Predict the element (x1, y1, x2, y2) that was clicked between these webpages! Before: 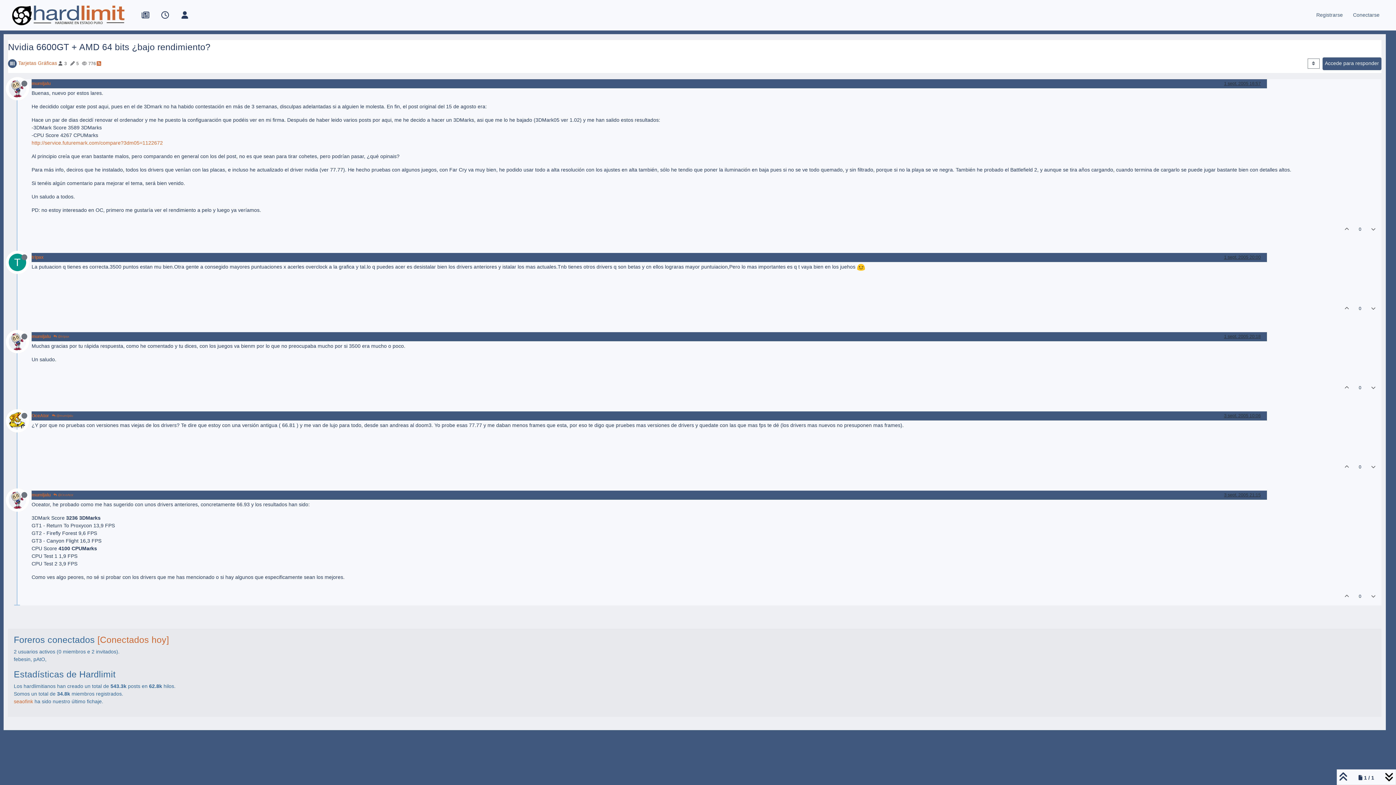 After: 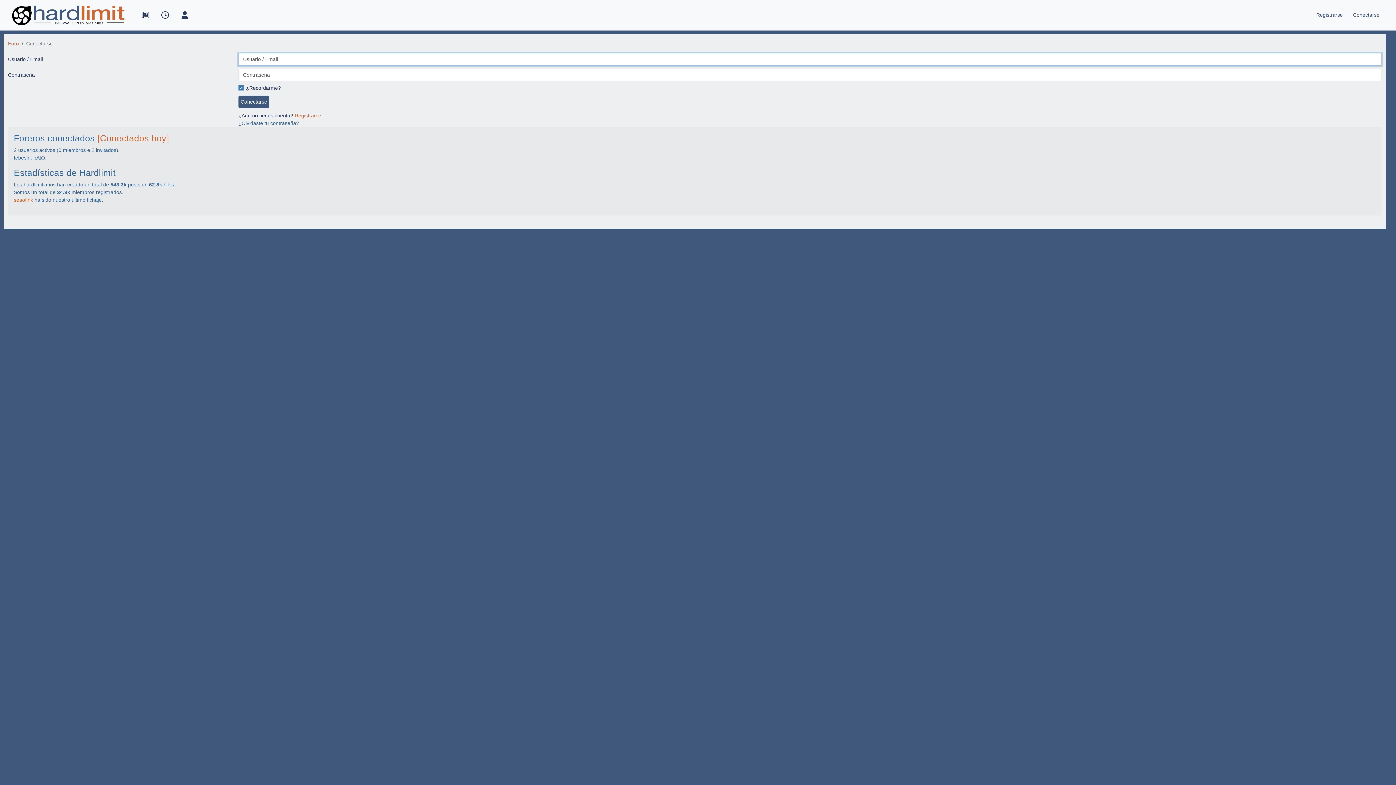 Action: label: Accede para responder bbox: (1322, 57, 1381, 70)